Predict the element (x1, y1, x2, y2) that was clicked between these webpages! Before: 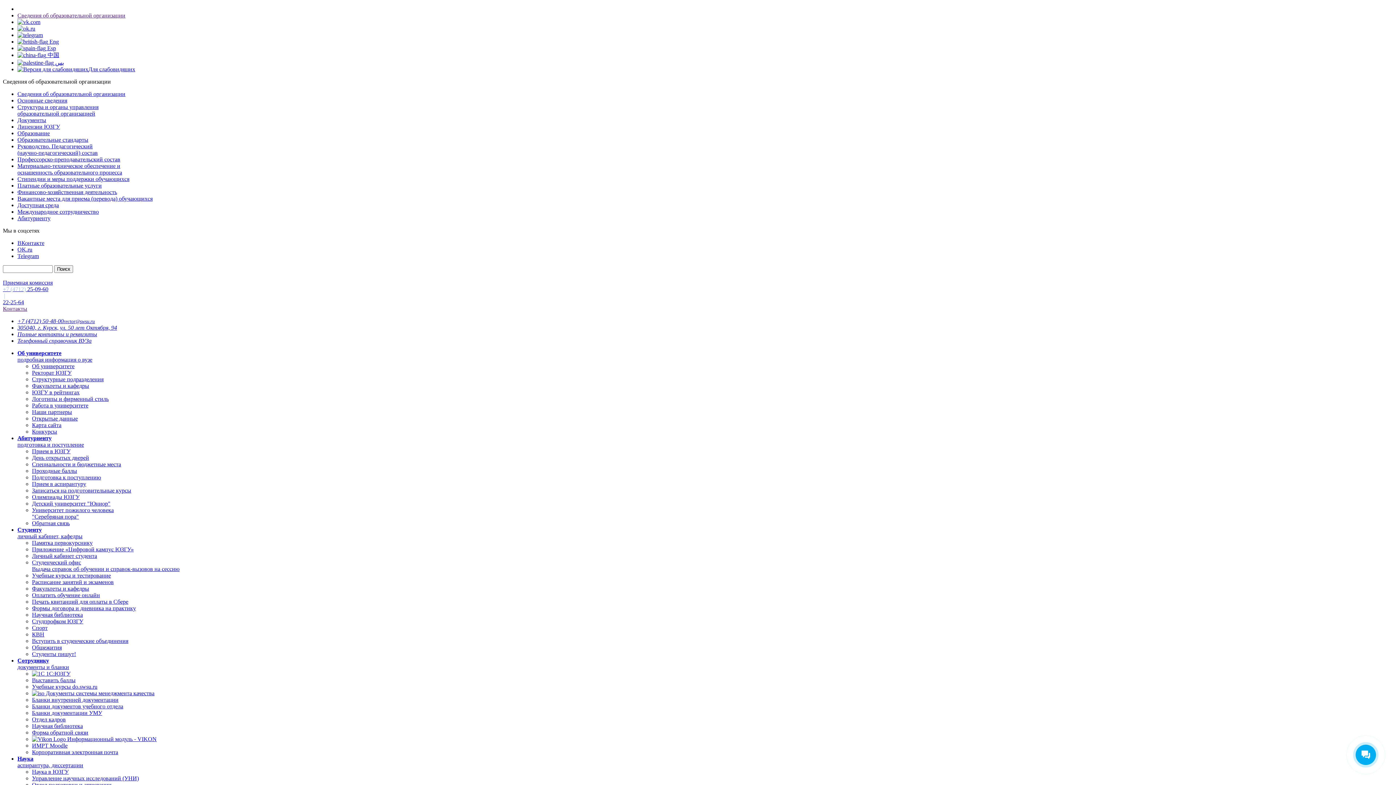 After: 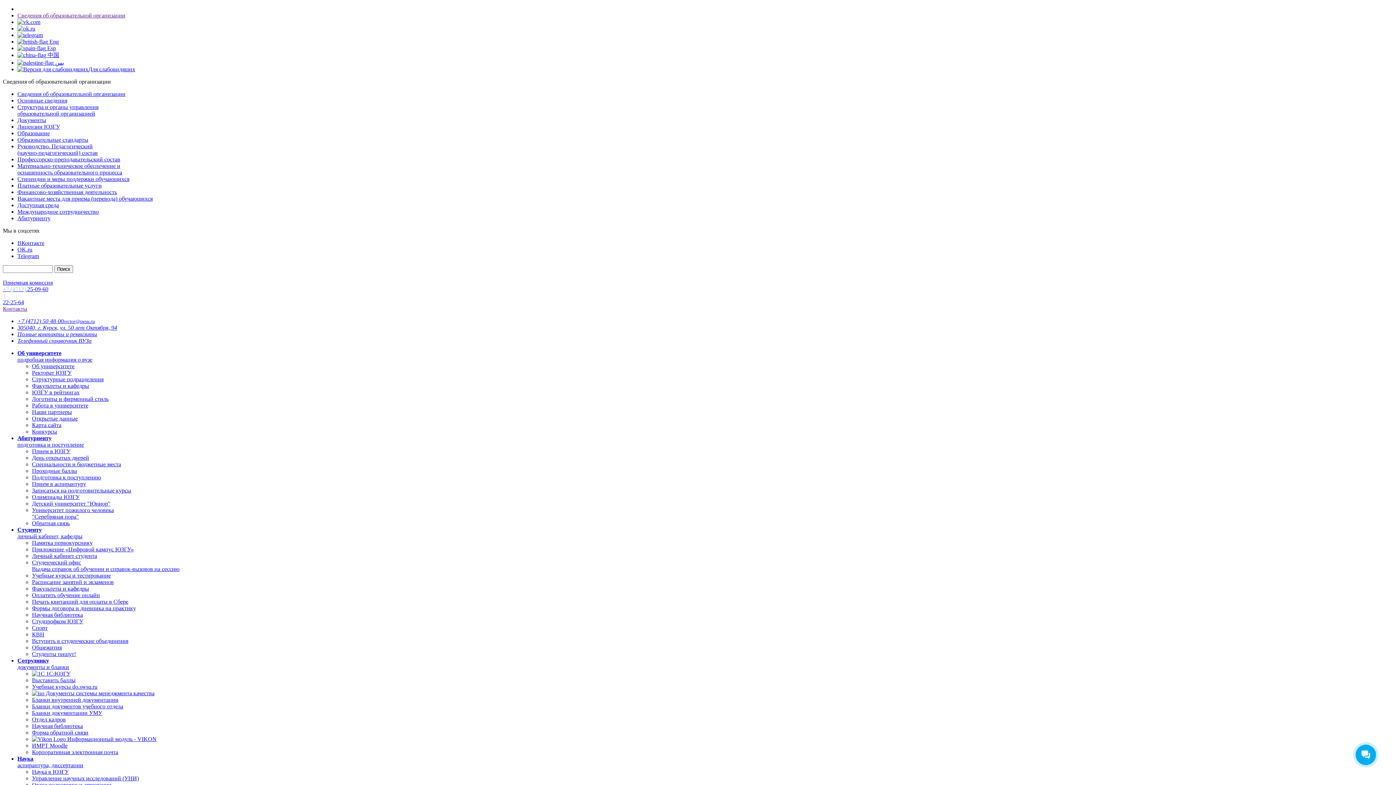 Action: label: Для слабовидящих bbox: (17, 66, 135, 72)